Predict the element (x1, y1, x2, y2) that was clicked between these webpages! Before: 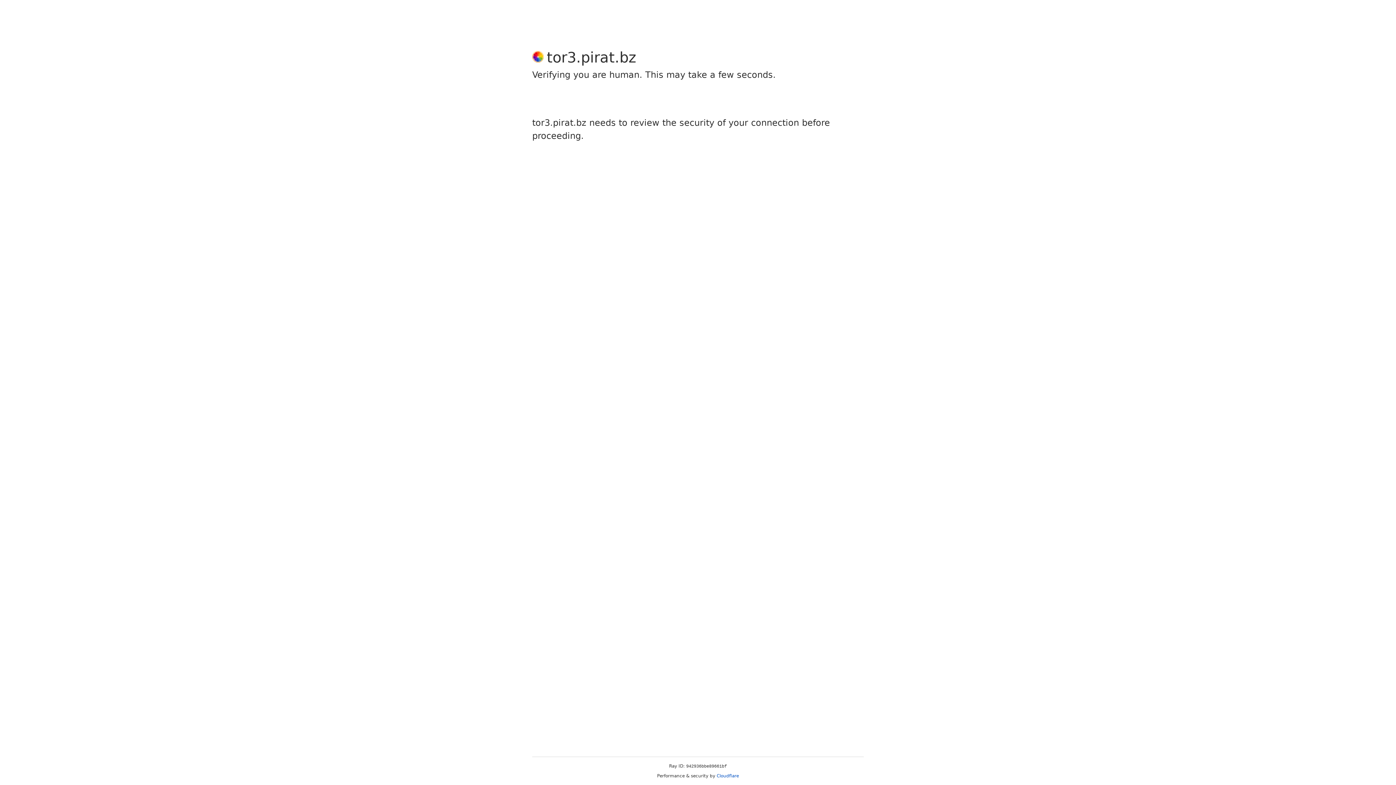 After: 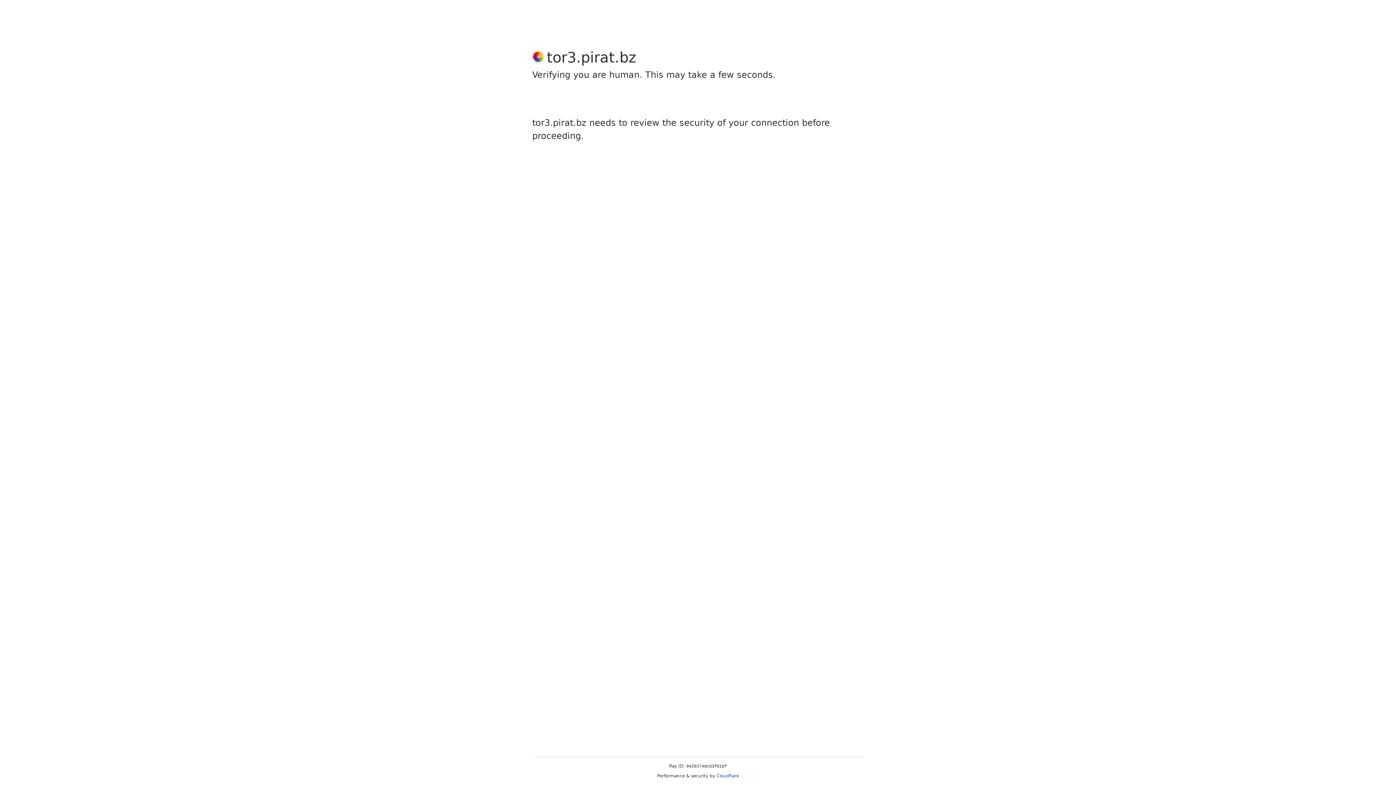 Action: bbox: (716, 773, 739, 778) label: Cloudflare